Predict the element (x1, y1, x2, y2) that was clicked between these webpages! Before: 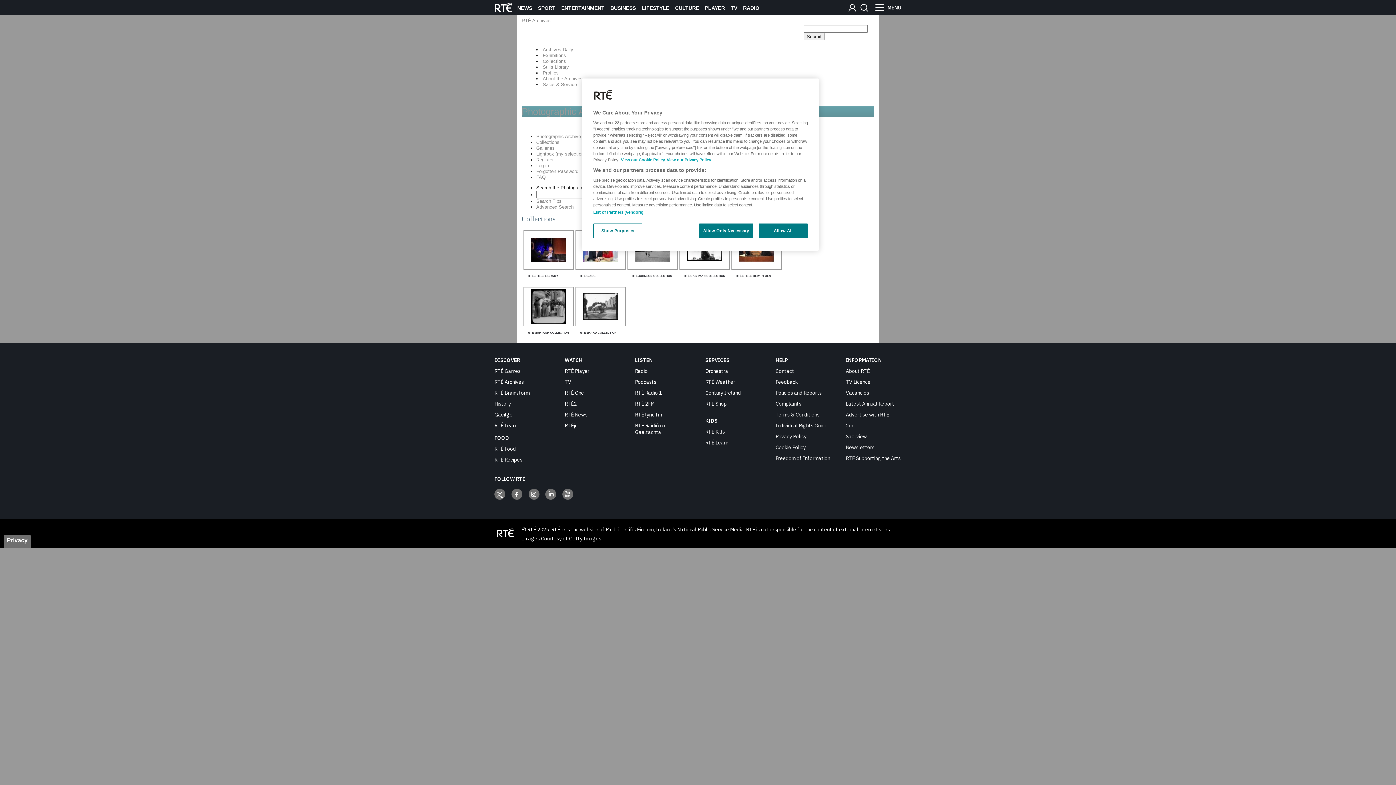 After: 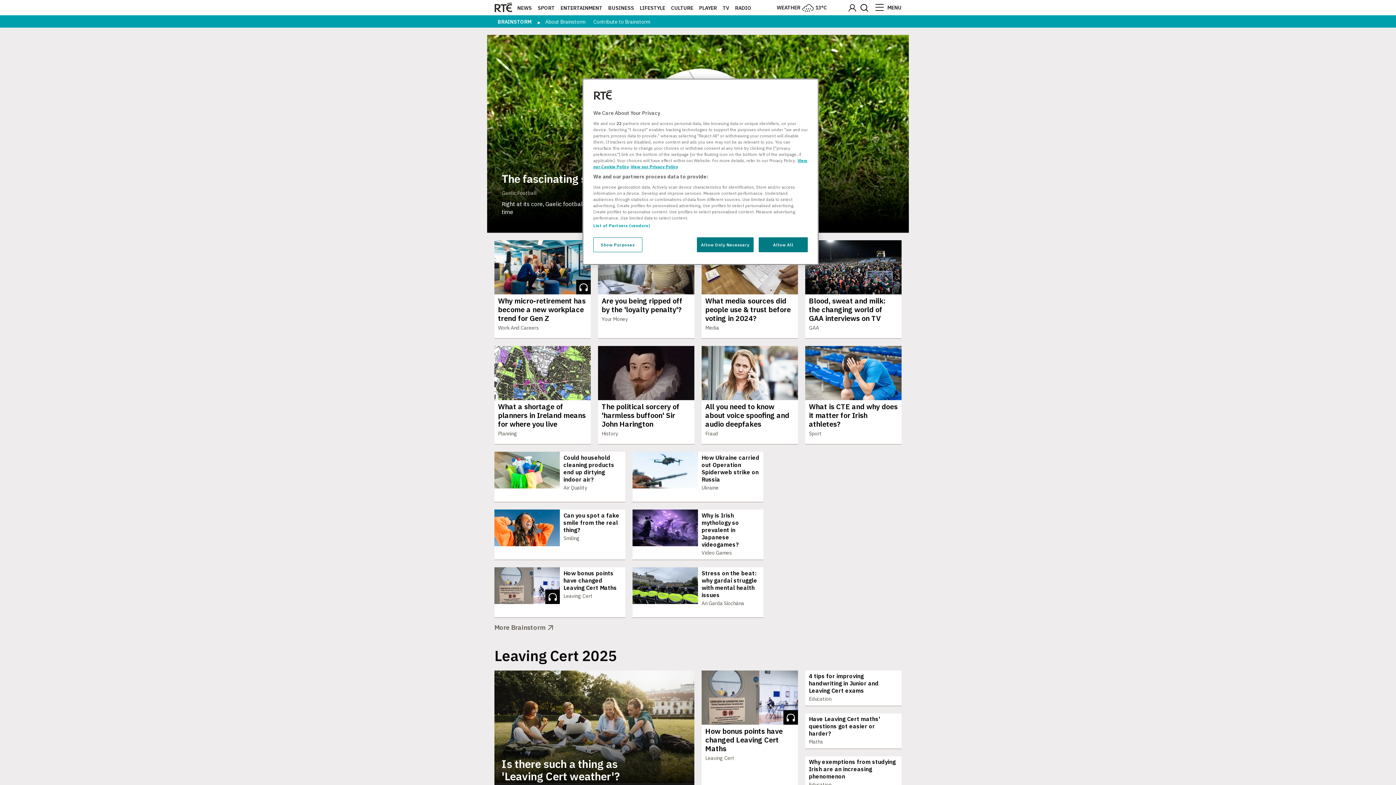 Action: bbox: (494, 389, 529, 396) label: RTÉ Brainstorm